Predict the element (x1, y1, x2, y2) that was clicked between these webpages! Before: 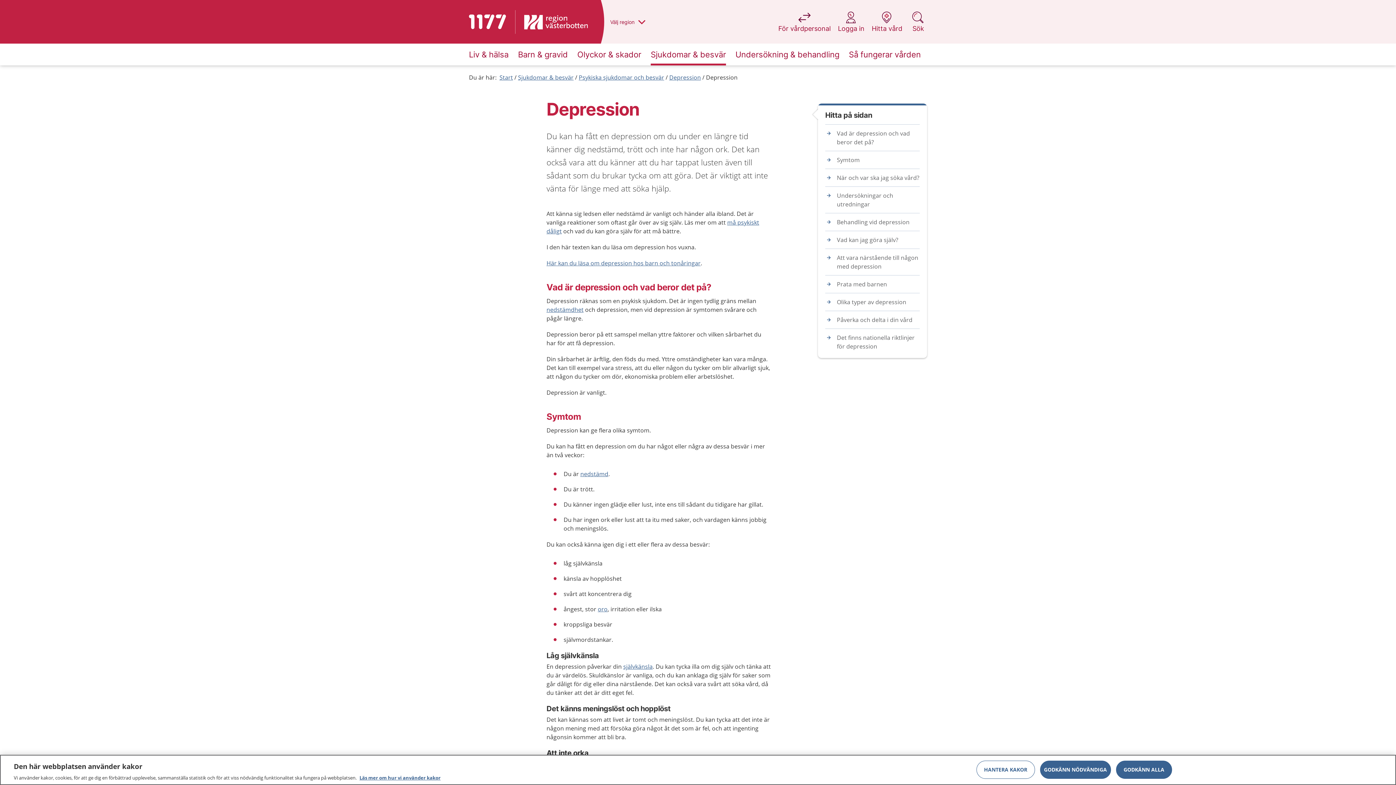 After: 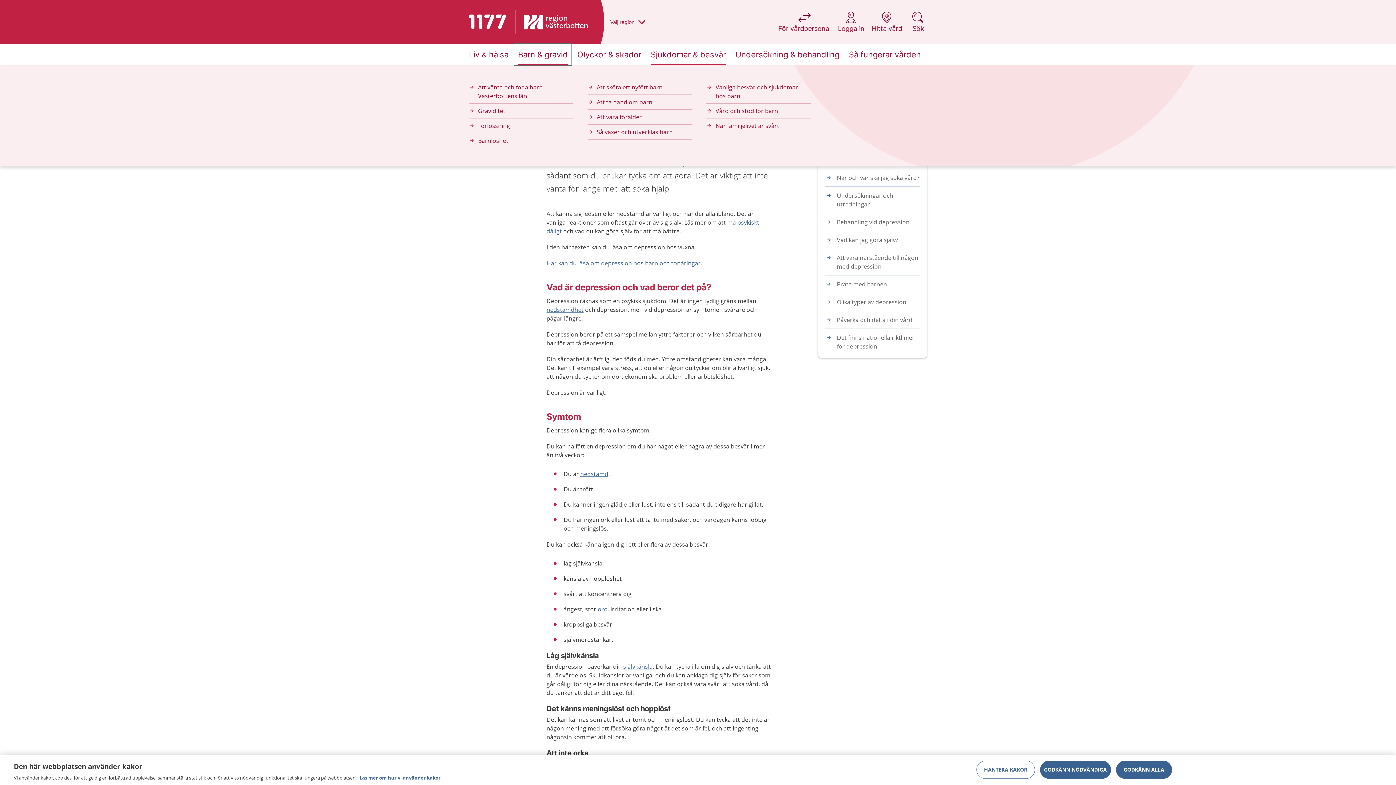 Action: bbox: (514, 43, 571, 65) label: Barn & gravid